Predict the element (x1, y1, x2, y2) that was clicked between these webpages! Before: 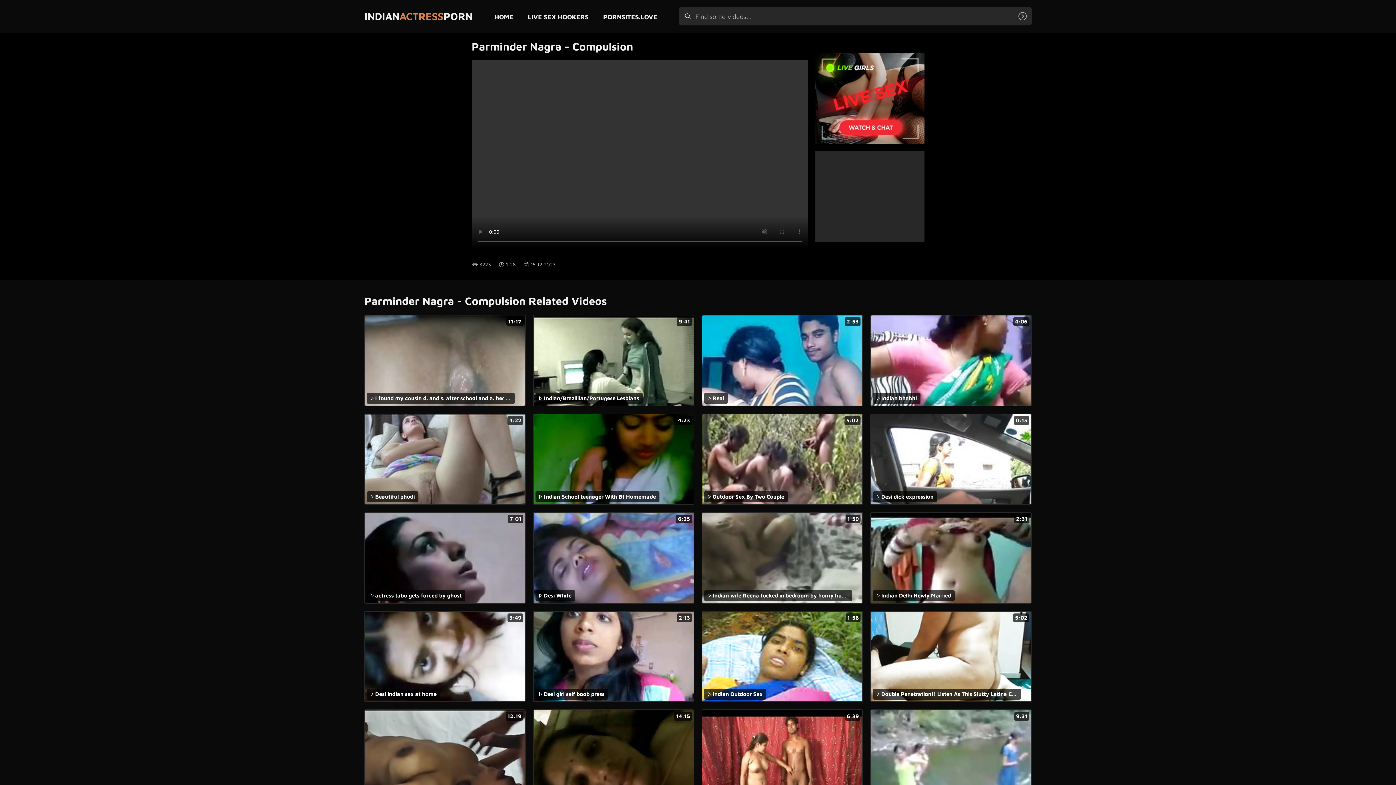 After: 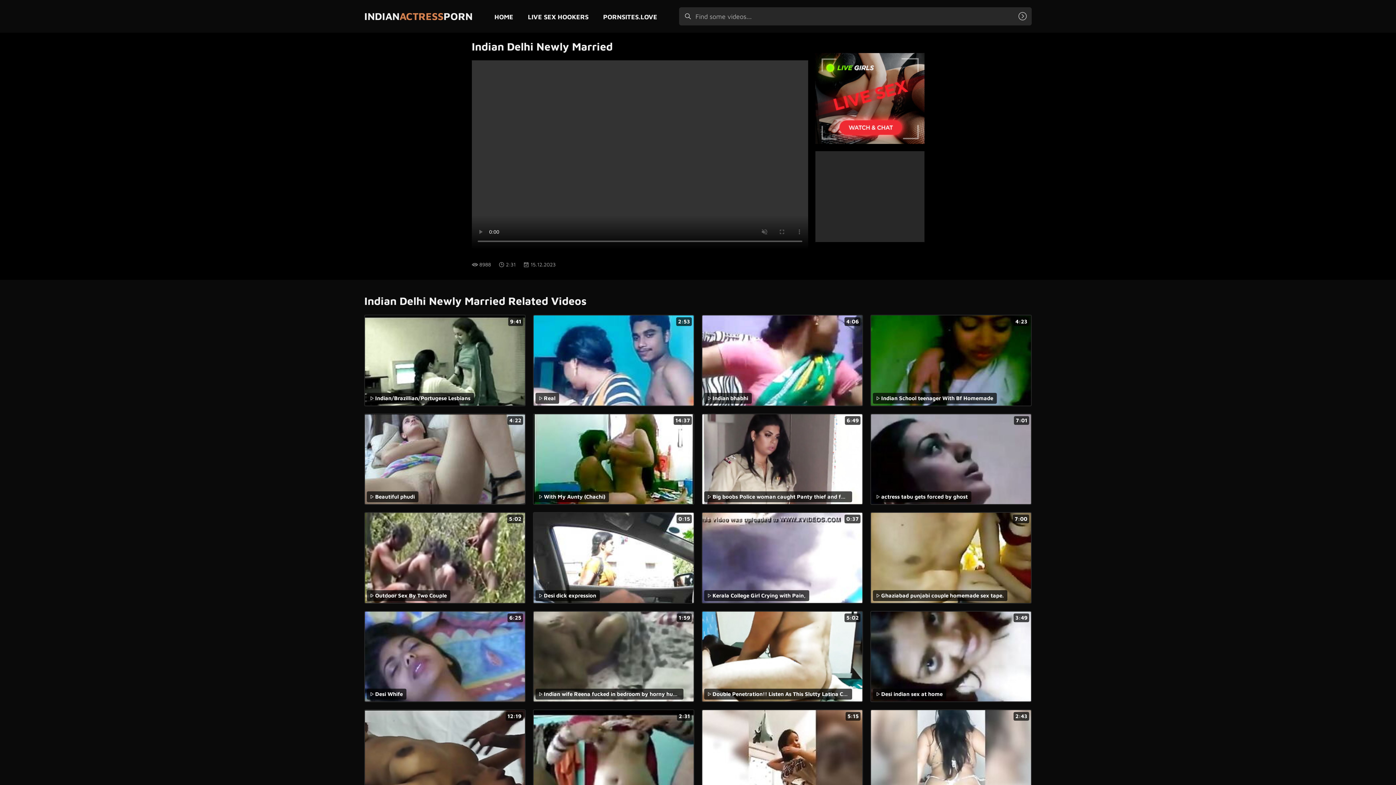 Action: bbox: (870, 512, 1032, 603) label: Indian Delhi Newly Married
2:31